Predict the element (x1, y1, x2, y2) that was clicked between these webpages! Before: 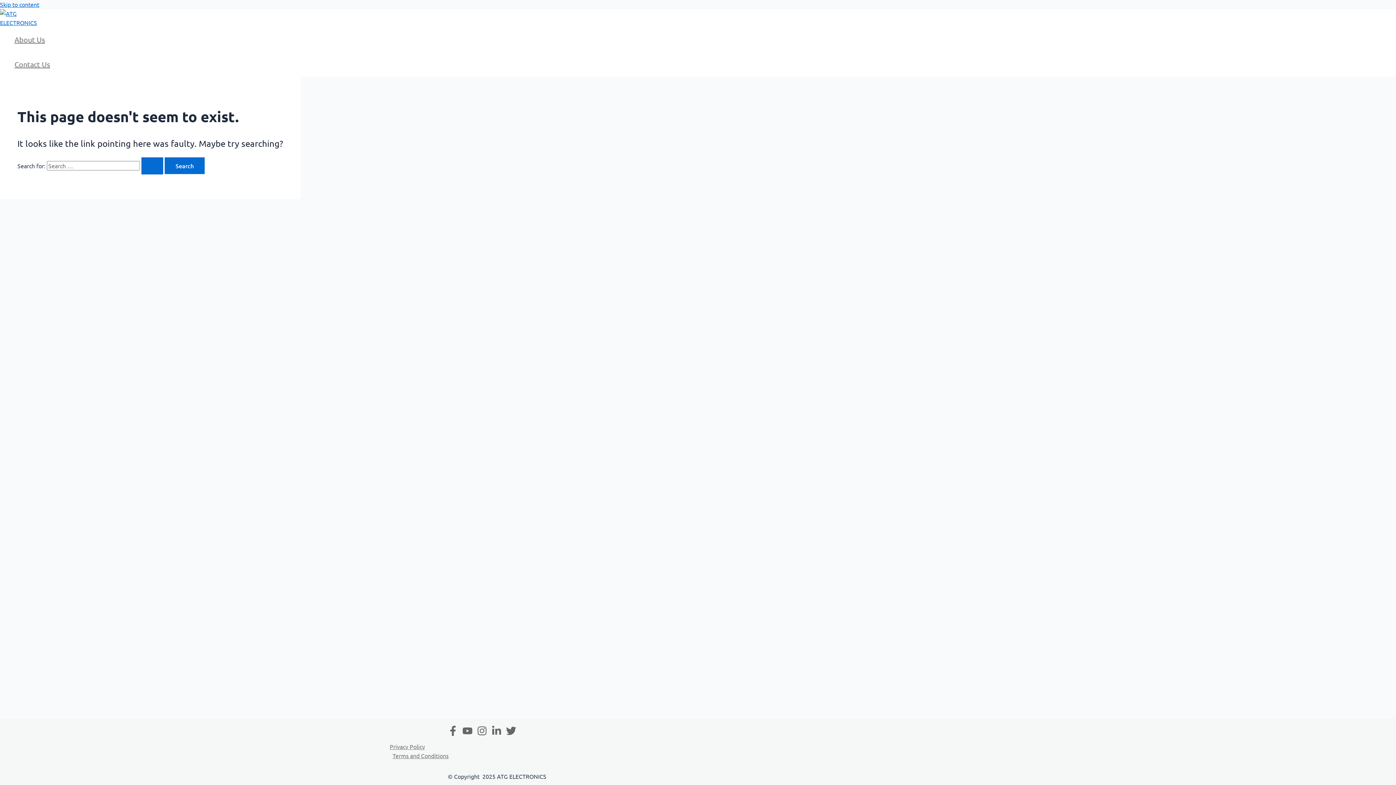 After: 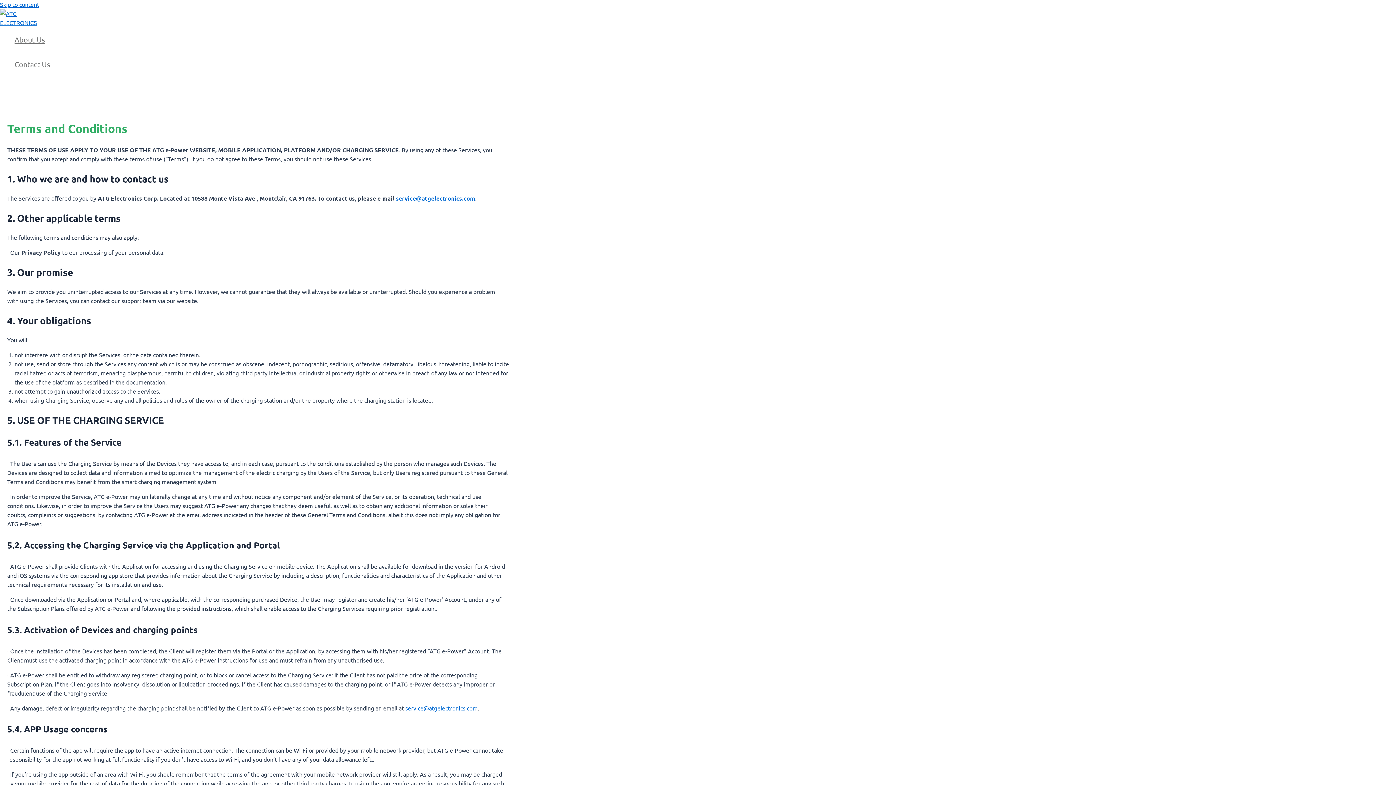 Action: bbox: (389, 751, 875, 760) label: Terms and Conditions